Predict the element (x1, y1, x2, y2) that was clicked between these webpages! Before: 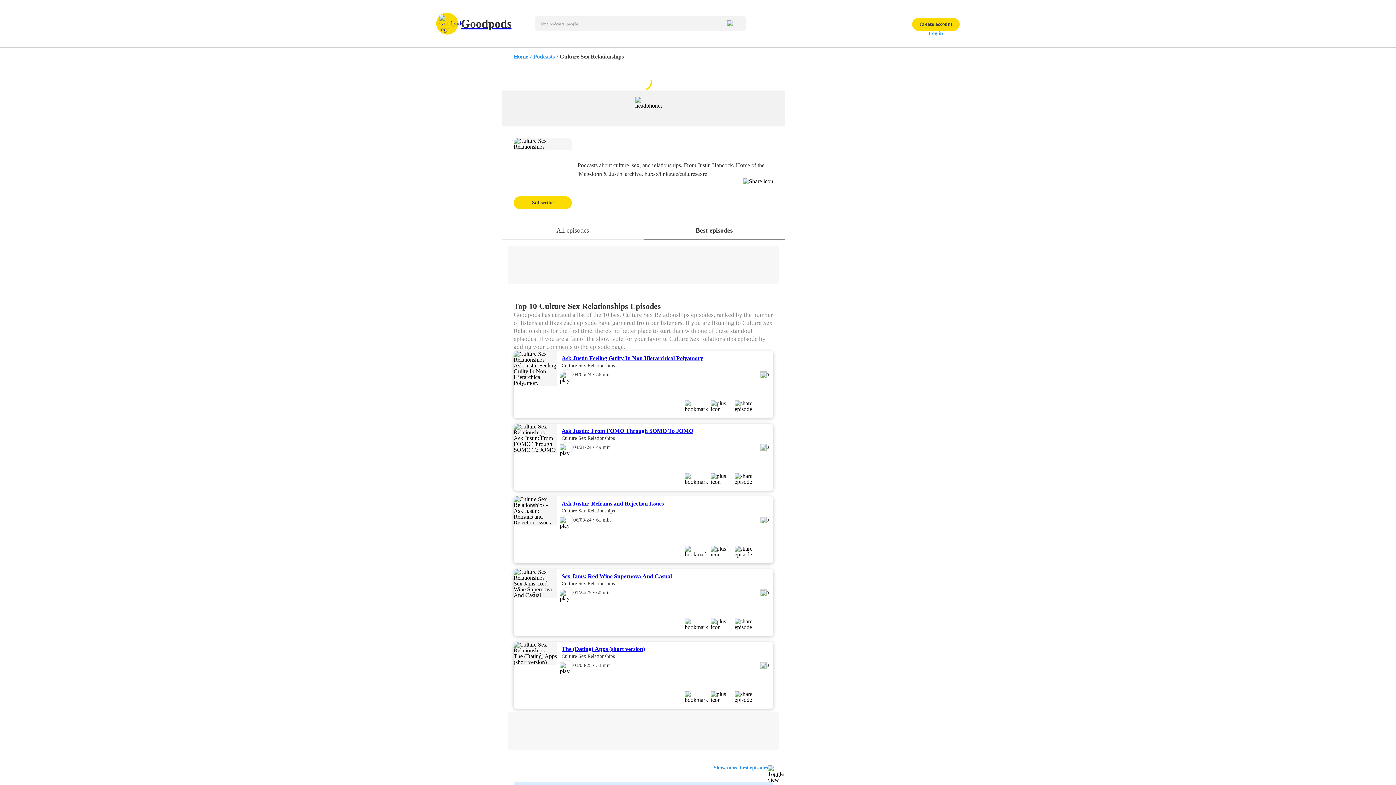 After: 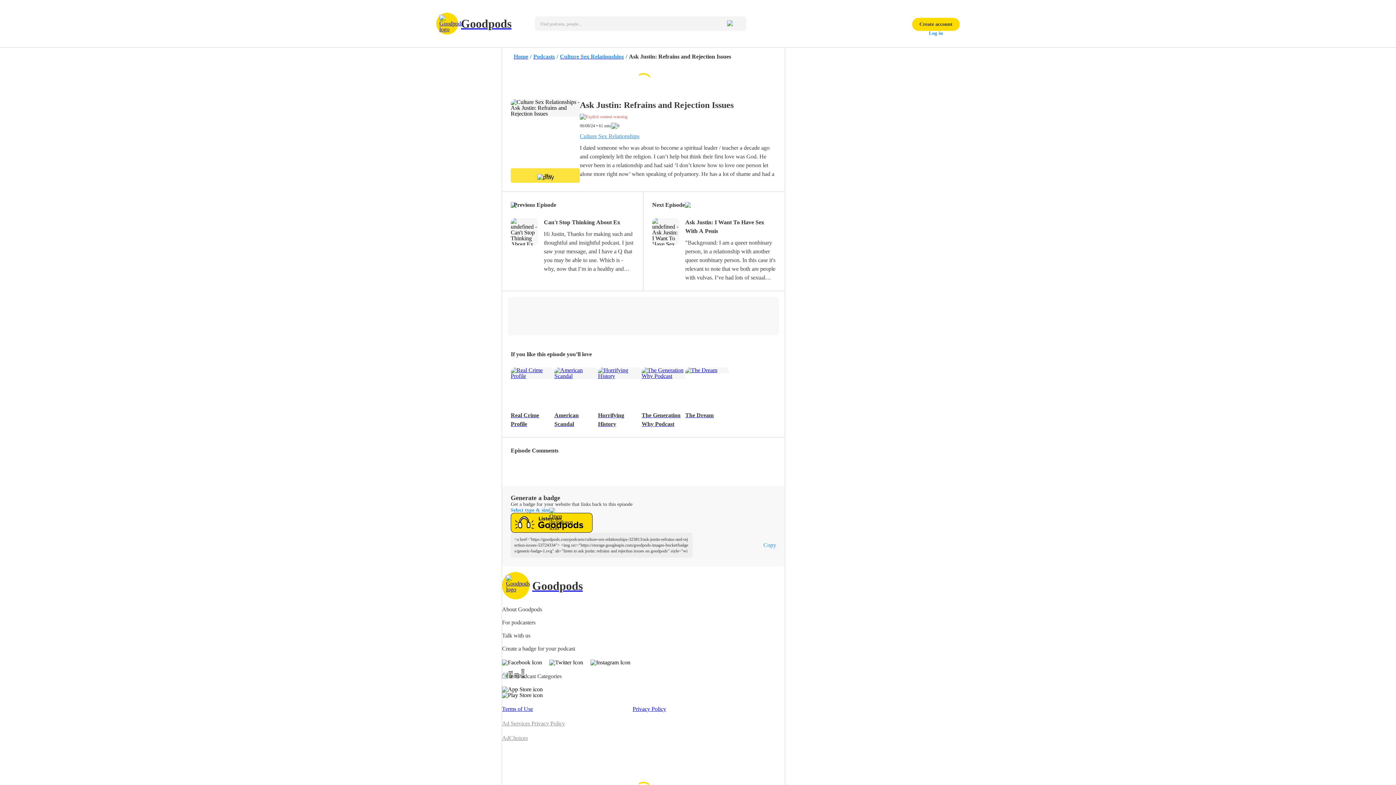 Action: bbox: (561, 500, 664, 506) label: Ask Justin: Refrains and Rejection Issues